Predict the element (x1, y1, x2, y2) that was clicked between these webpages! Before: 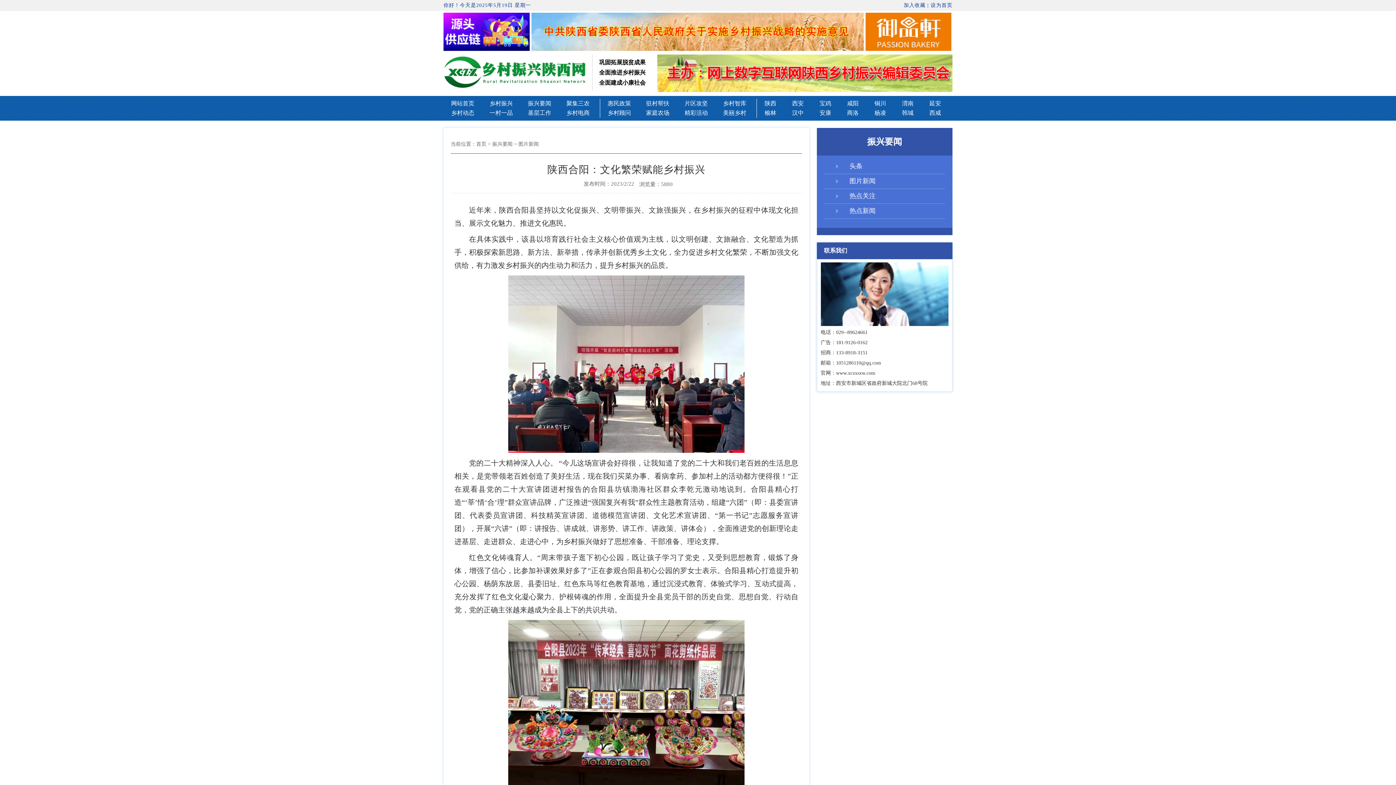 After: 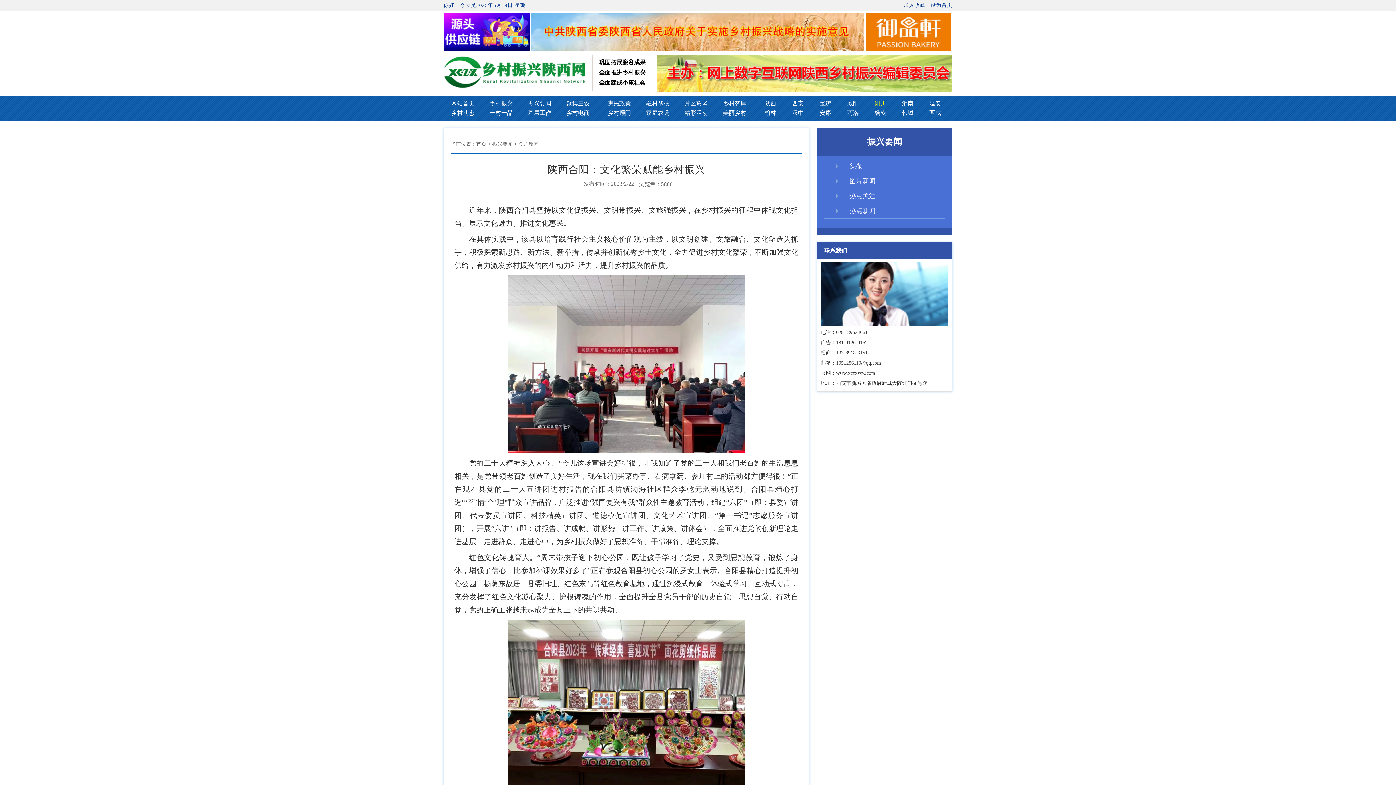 Action: bbox: (874, 100, 886, 106) label: 铜川